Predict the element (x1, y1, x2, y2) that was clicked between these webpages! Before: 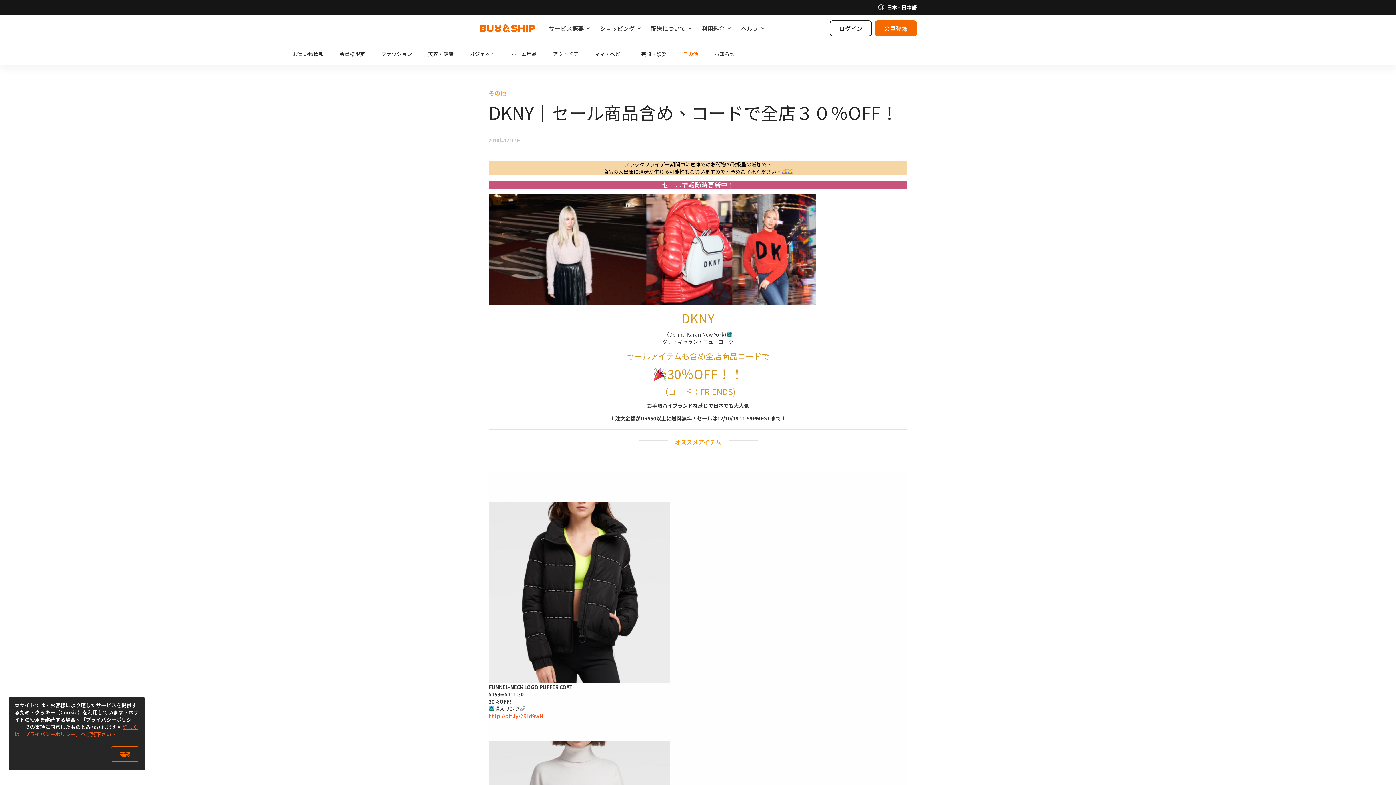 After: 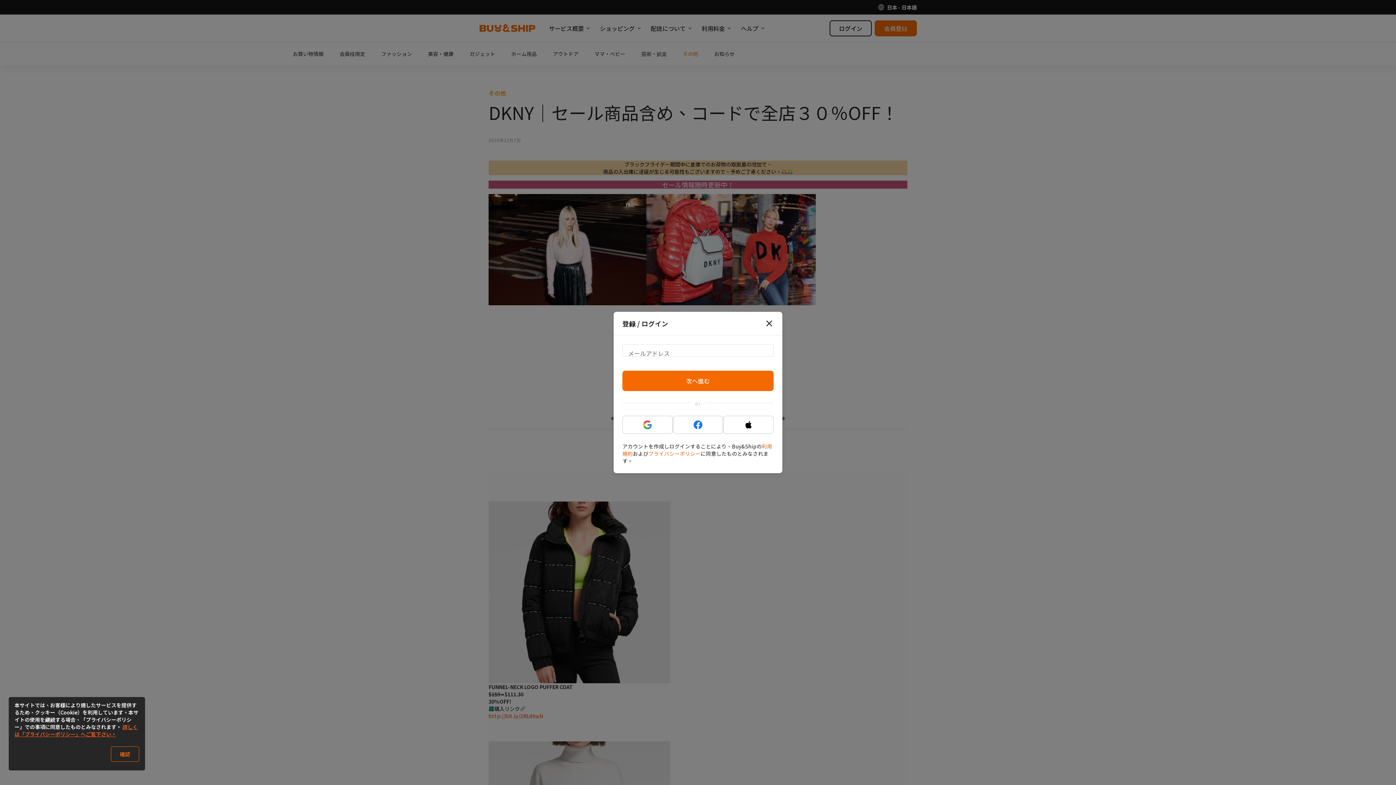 Action: label: ログイン bbox: (829, 20, 872, 36)